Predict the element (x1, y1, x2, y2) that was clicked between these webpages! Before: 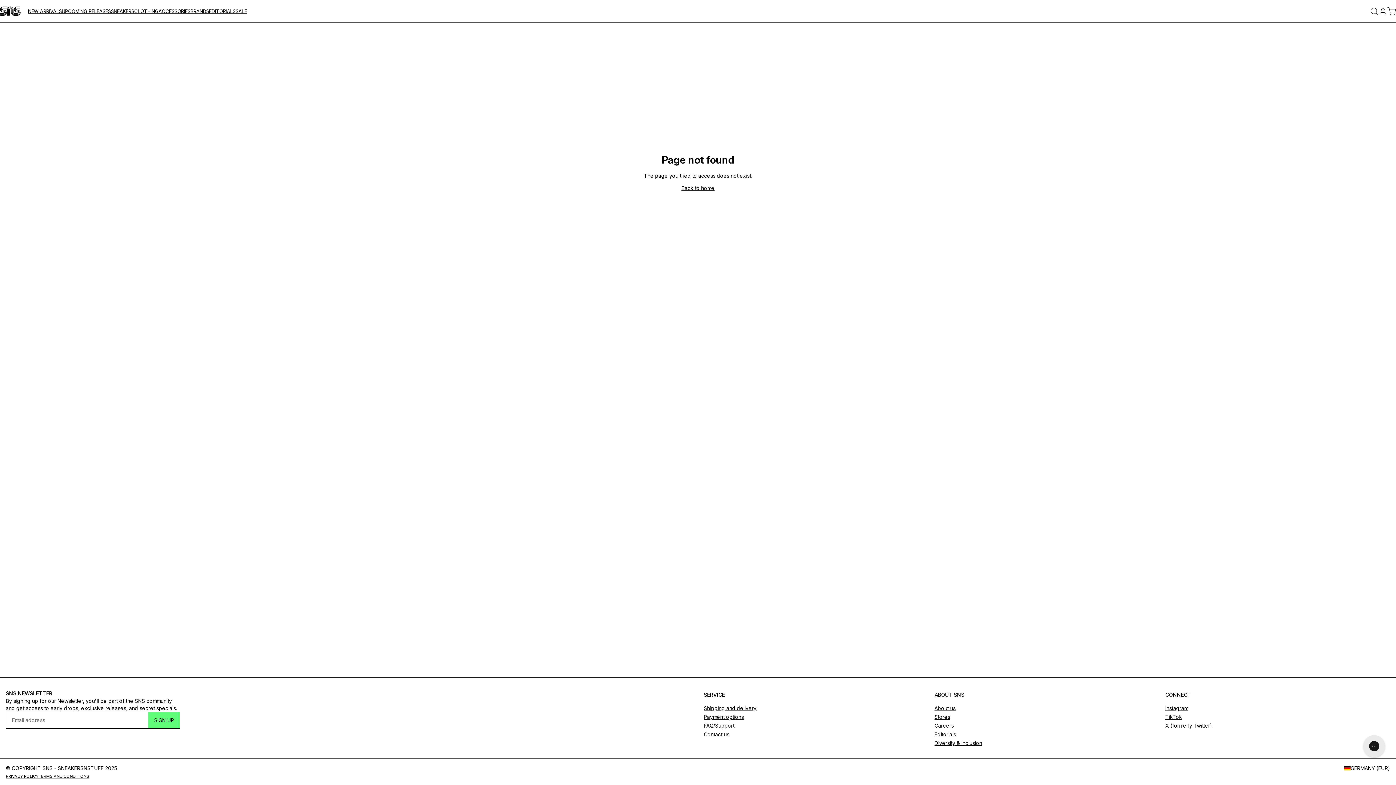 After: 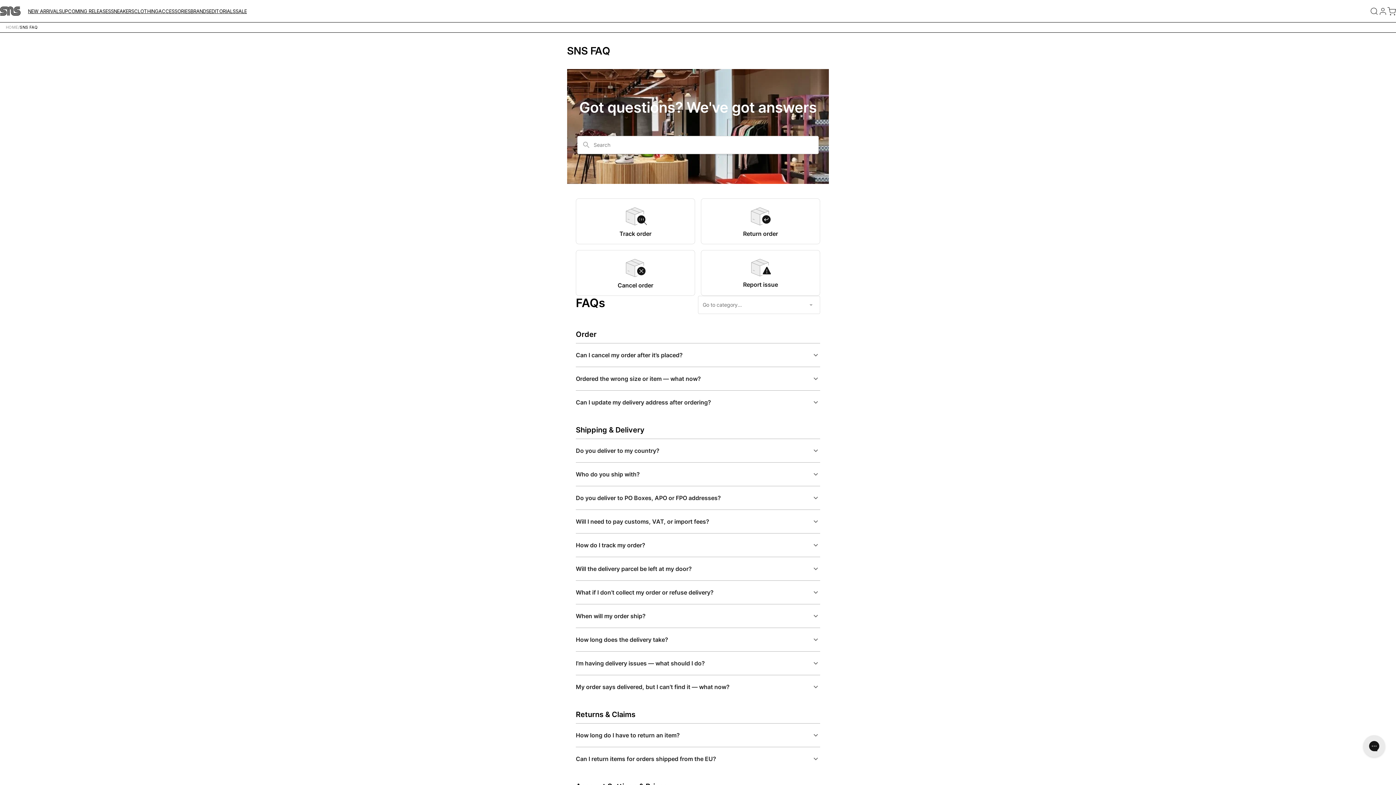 Action: bbox: (704, 714, 744, 720) label: Payment options